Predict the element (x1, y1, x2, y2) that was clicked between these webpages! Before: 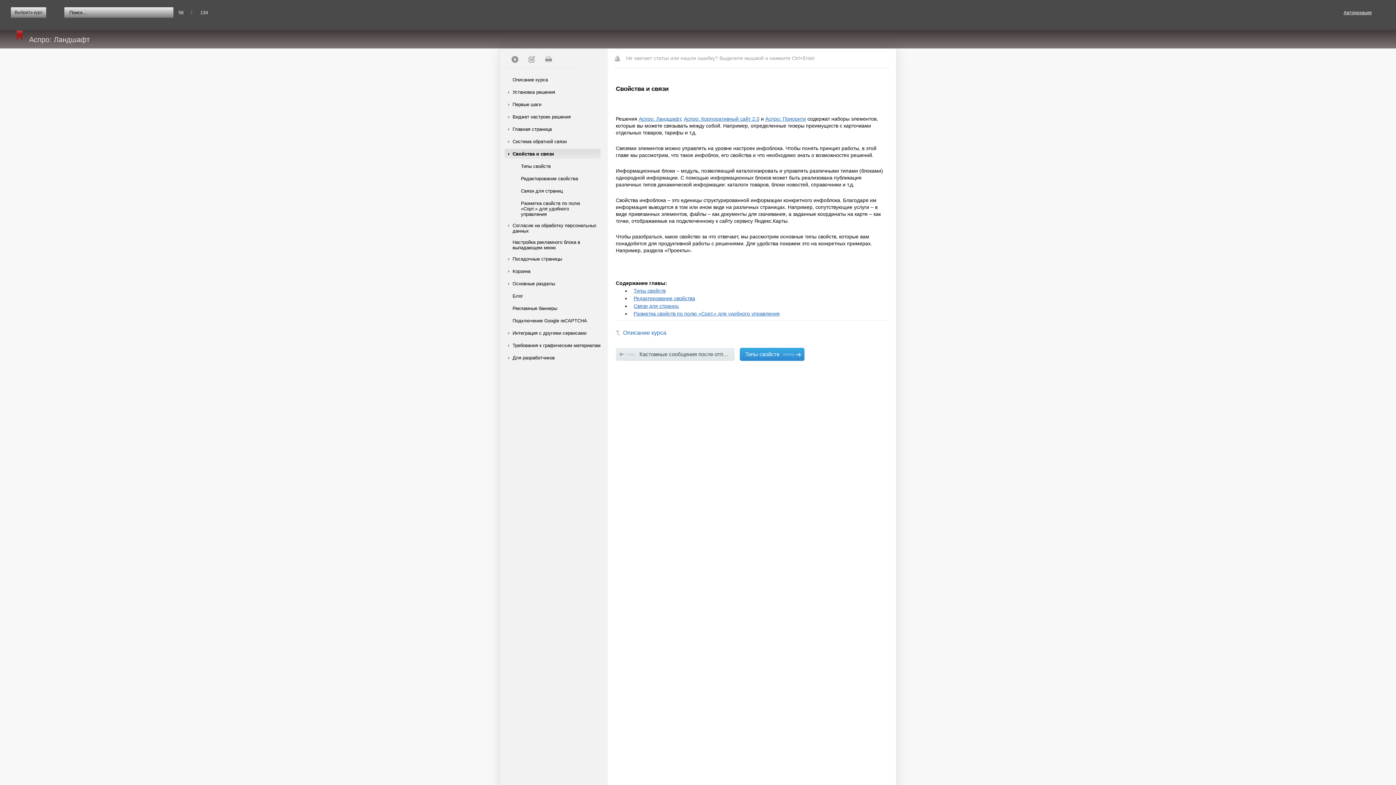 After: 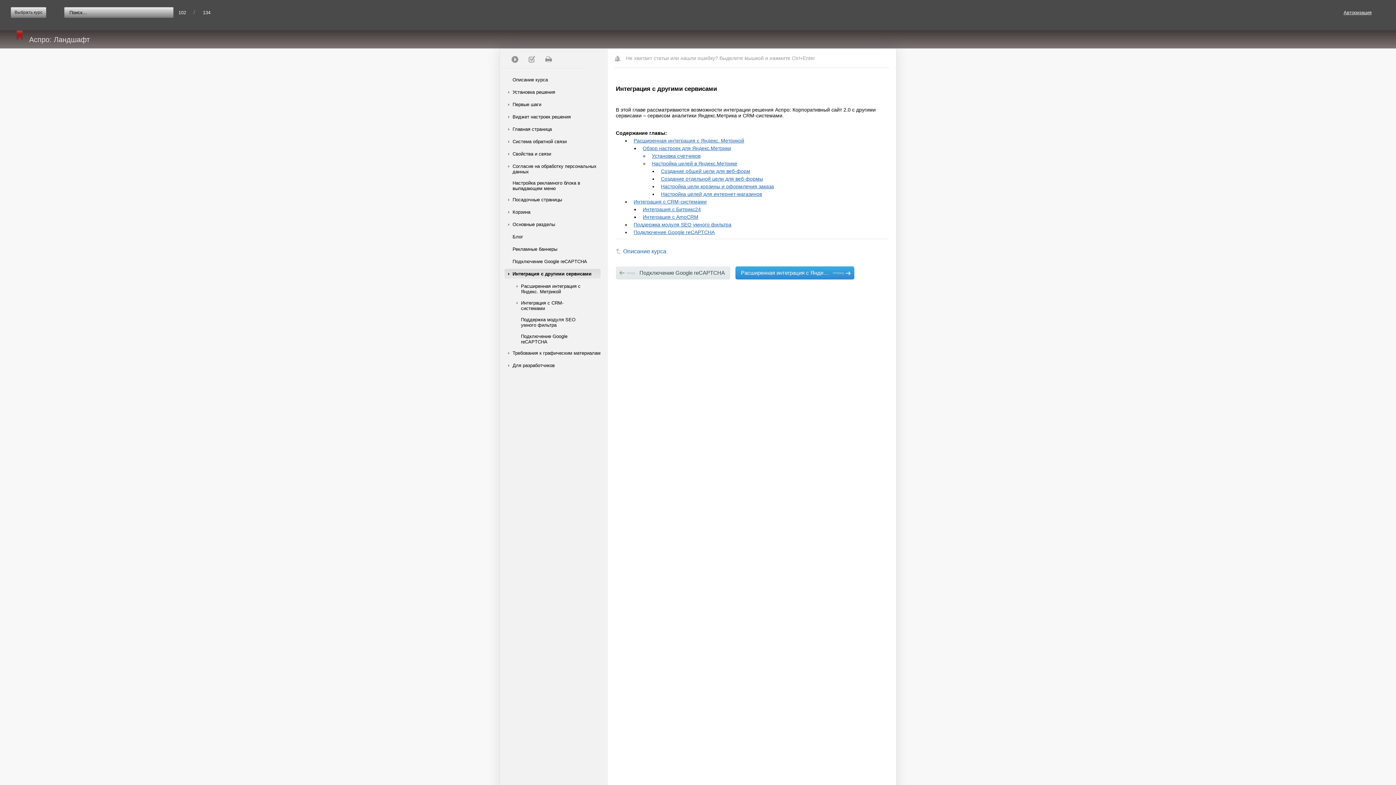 Action: label: Интеграция с другими сервисами bbox: (512, 328, 600, 338)